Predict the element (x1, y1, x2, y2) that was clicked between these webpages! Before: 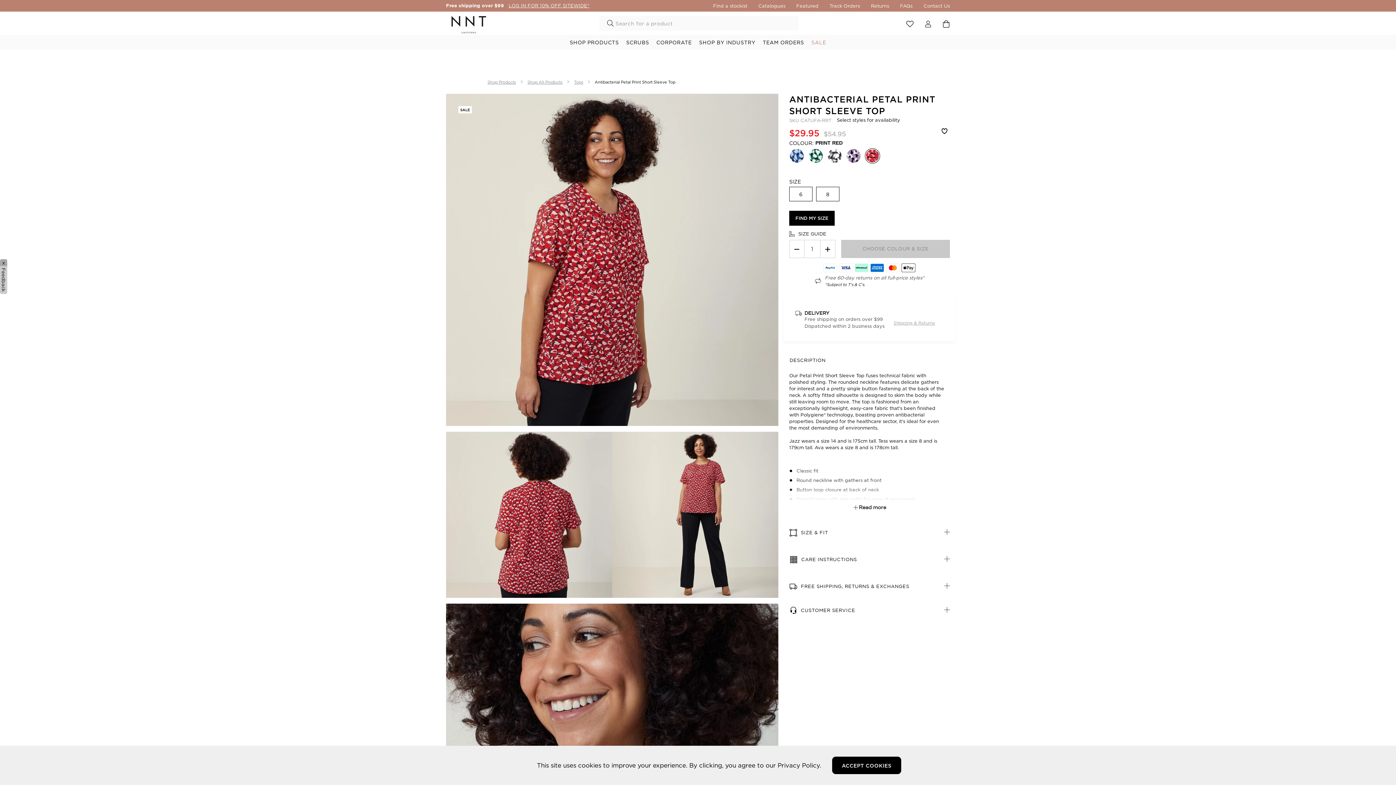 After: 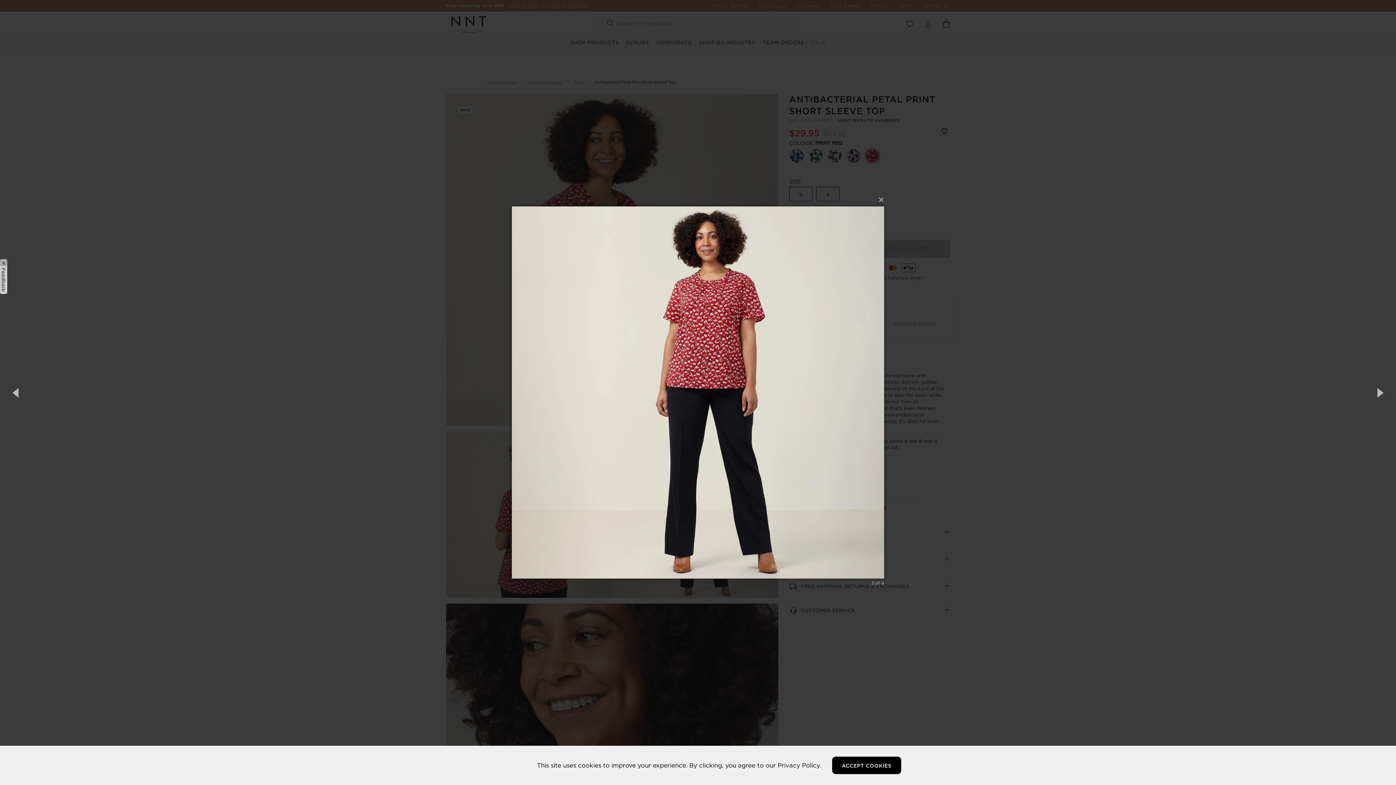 Action: bbox: (612, 432, 778, 598)